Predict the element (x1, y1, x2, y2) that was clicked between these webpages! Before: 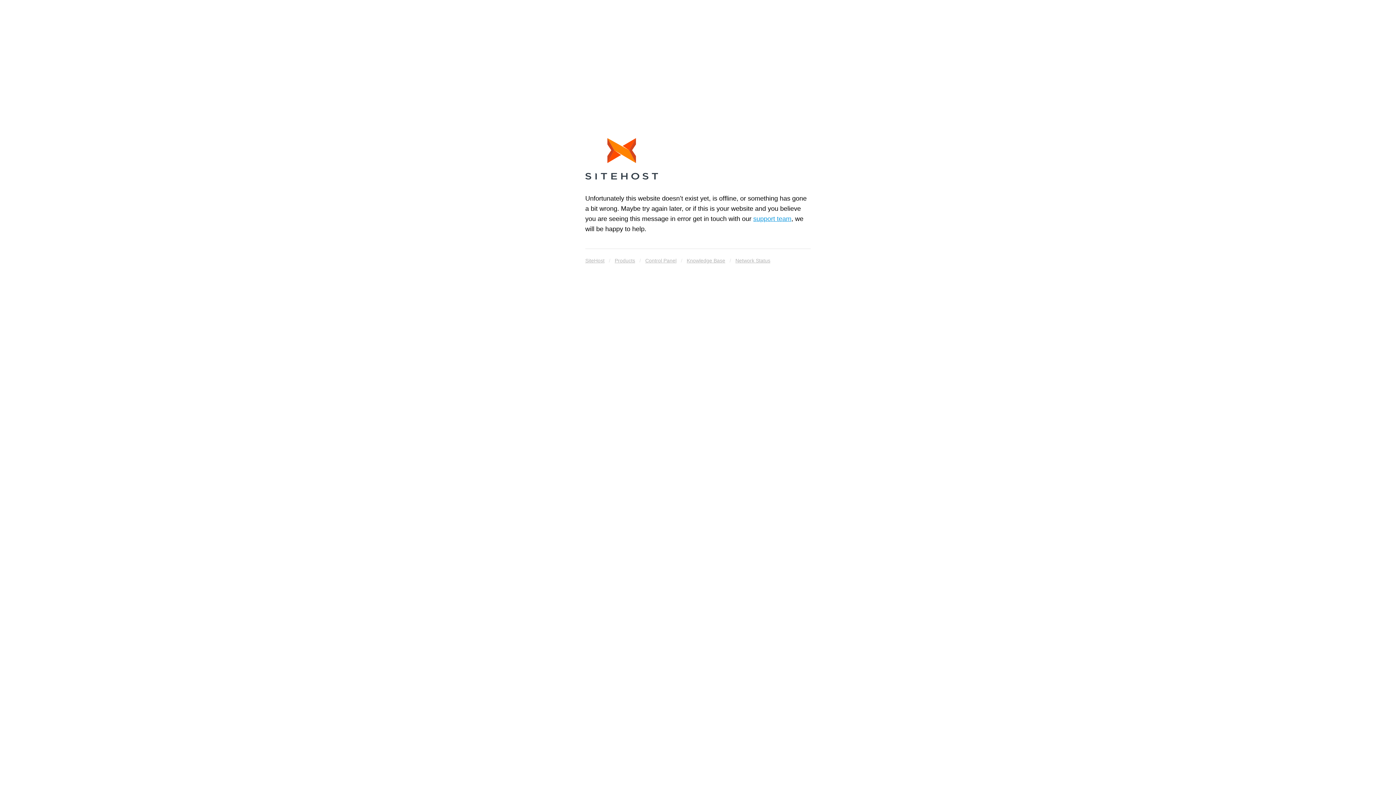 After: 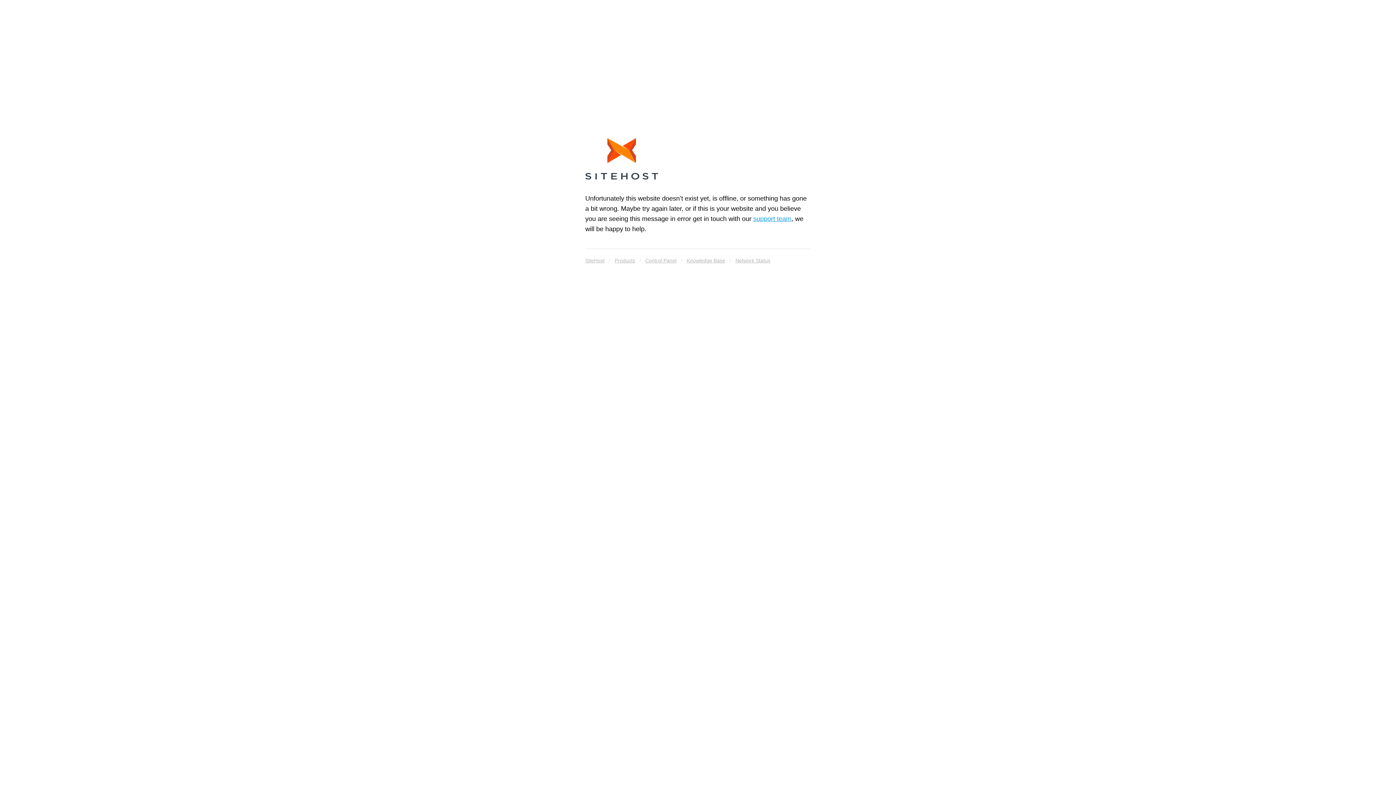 Action: label: Products bbox: (614, 255, 635, 265)